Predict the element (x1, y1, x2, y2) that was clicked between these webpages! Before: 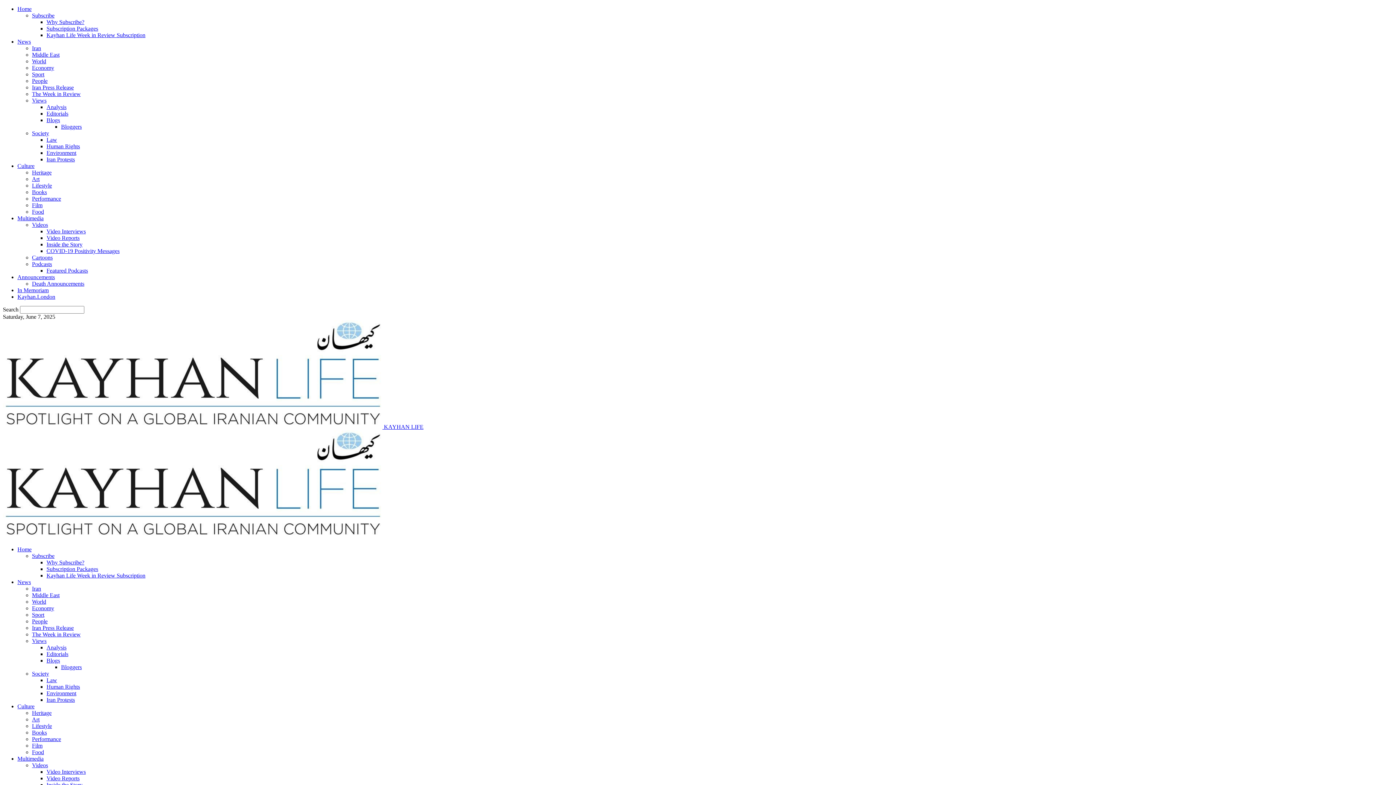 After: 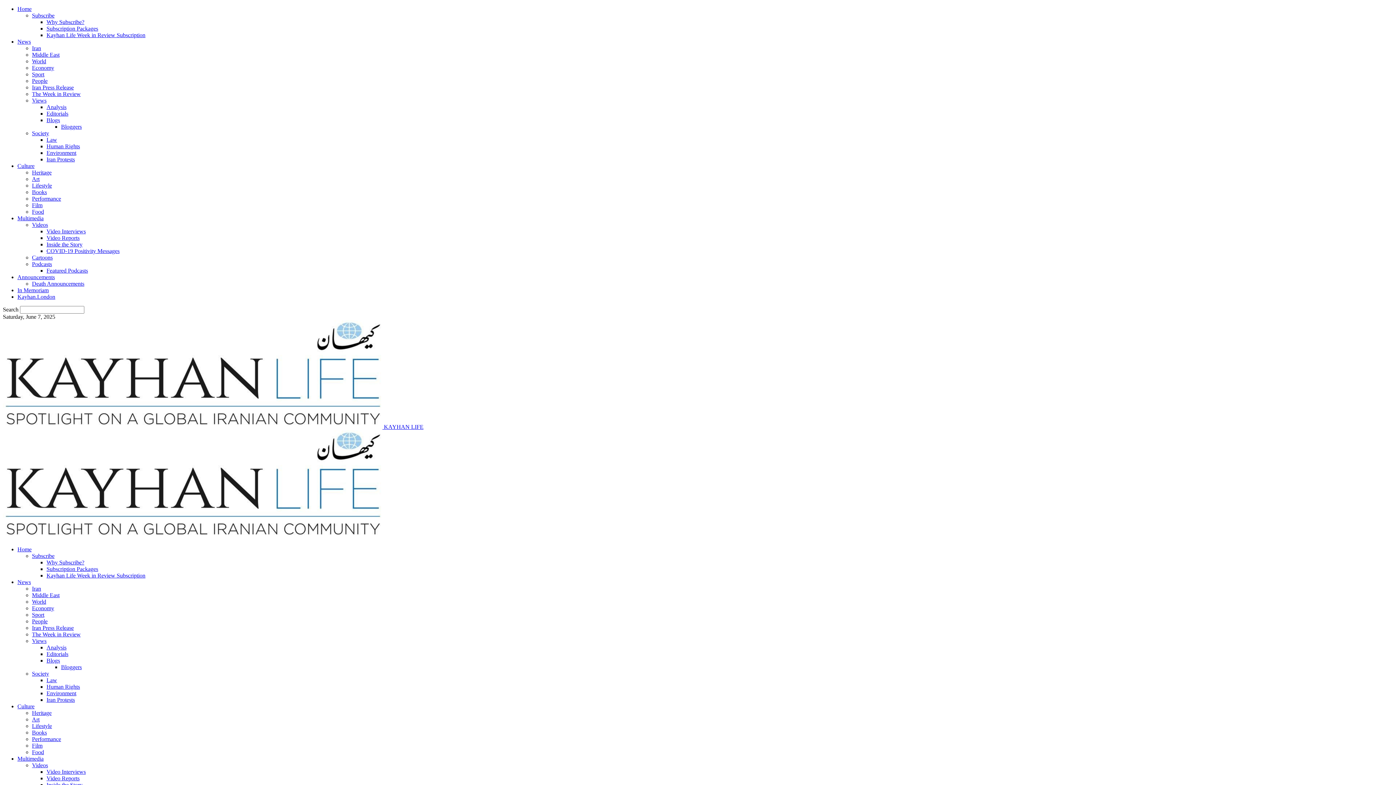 Action: bbox: (32, 618, 47, 624) label: People